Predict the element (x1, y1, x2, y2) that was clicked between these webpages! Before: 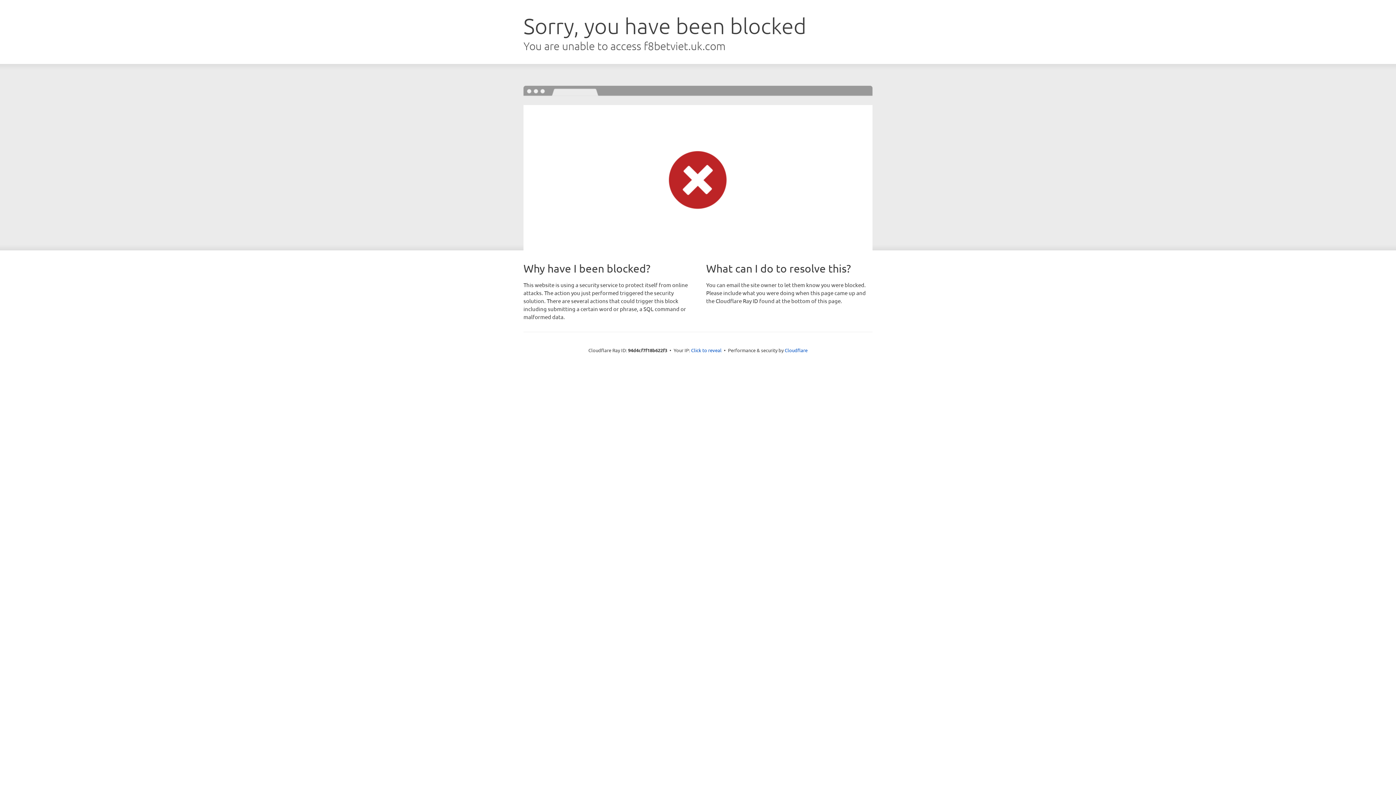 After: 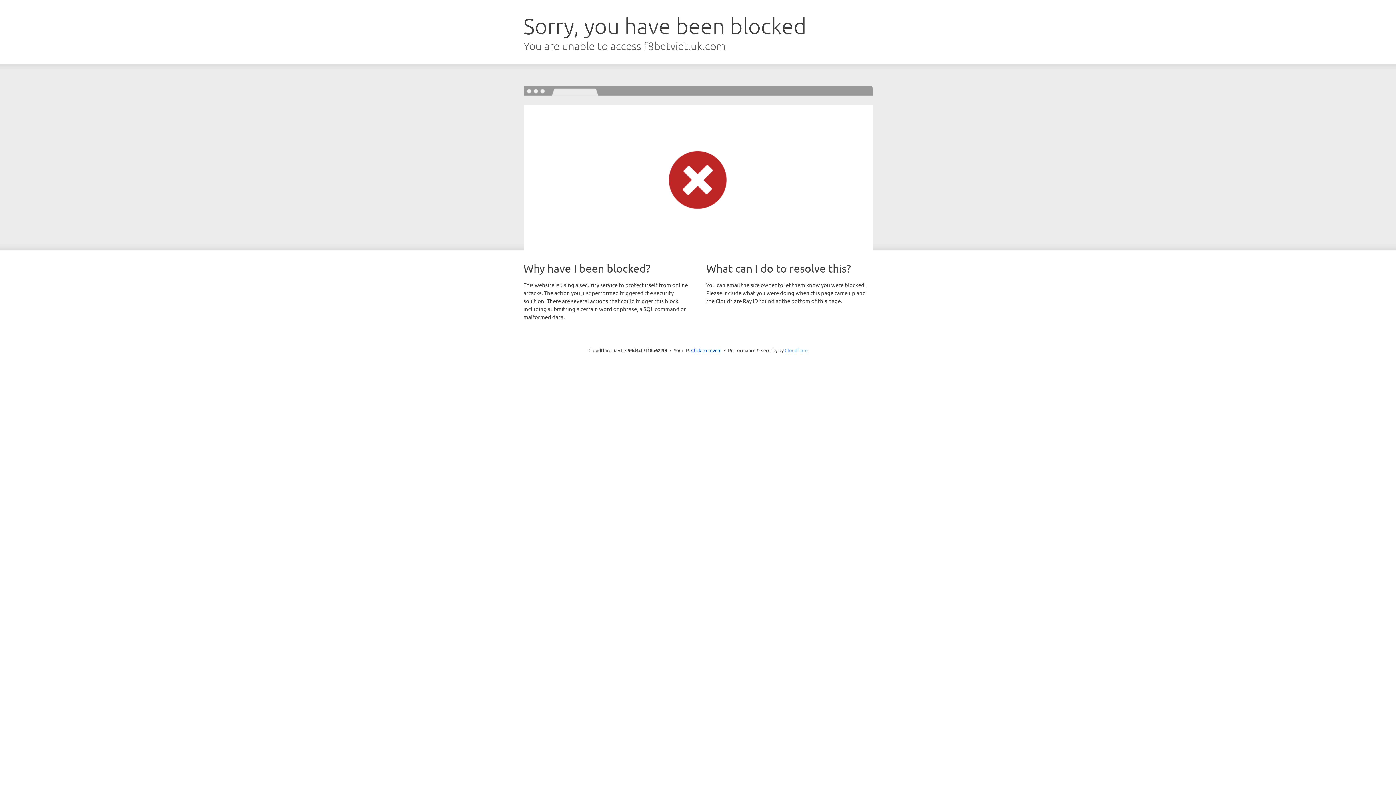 Action: label: Cloudflare bbox: (784, 347, 807, 353)